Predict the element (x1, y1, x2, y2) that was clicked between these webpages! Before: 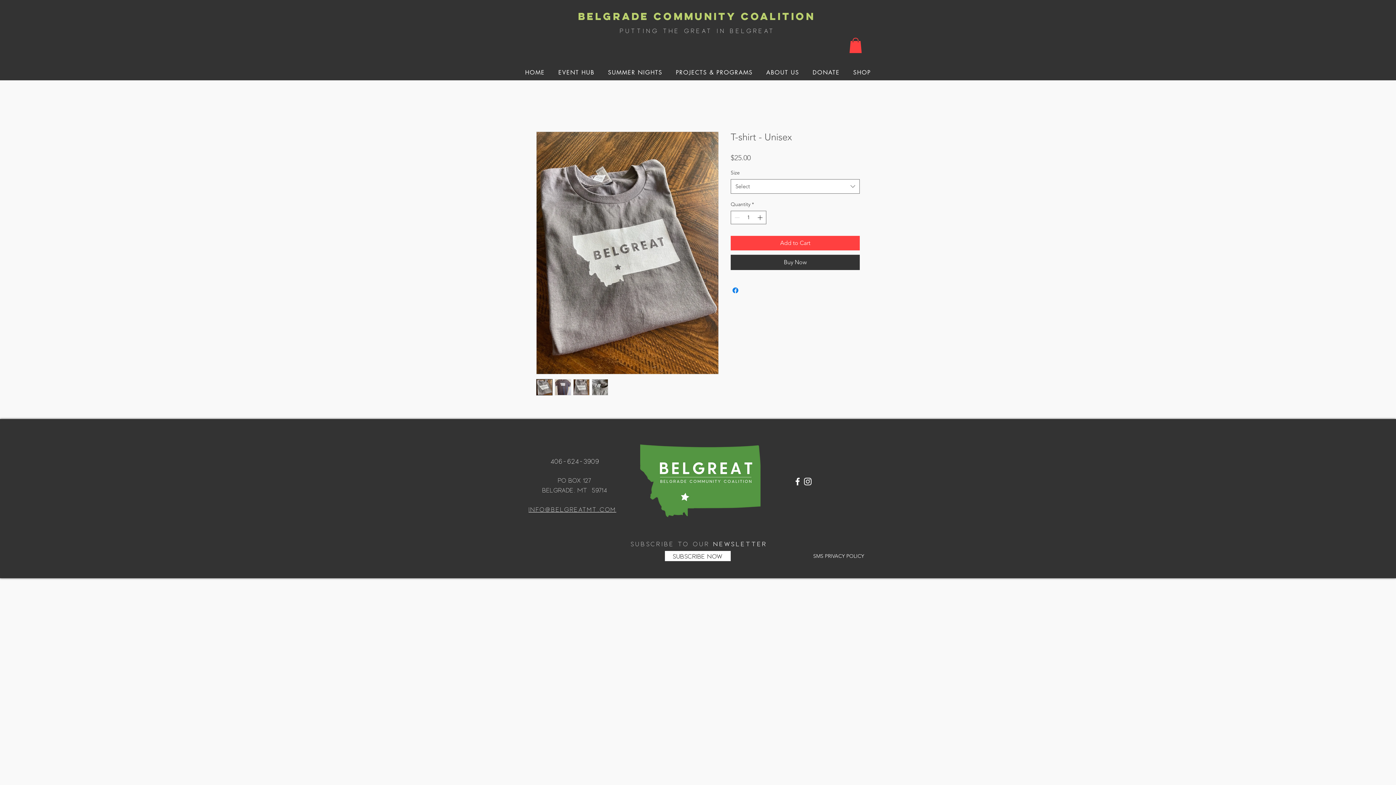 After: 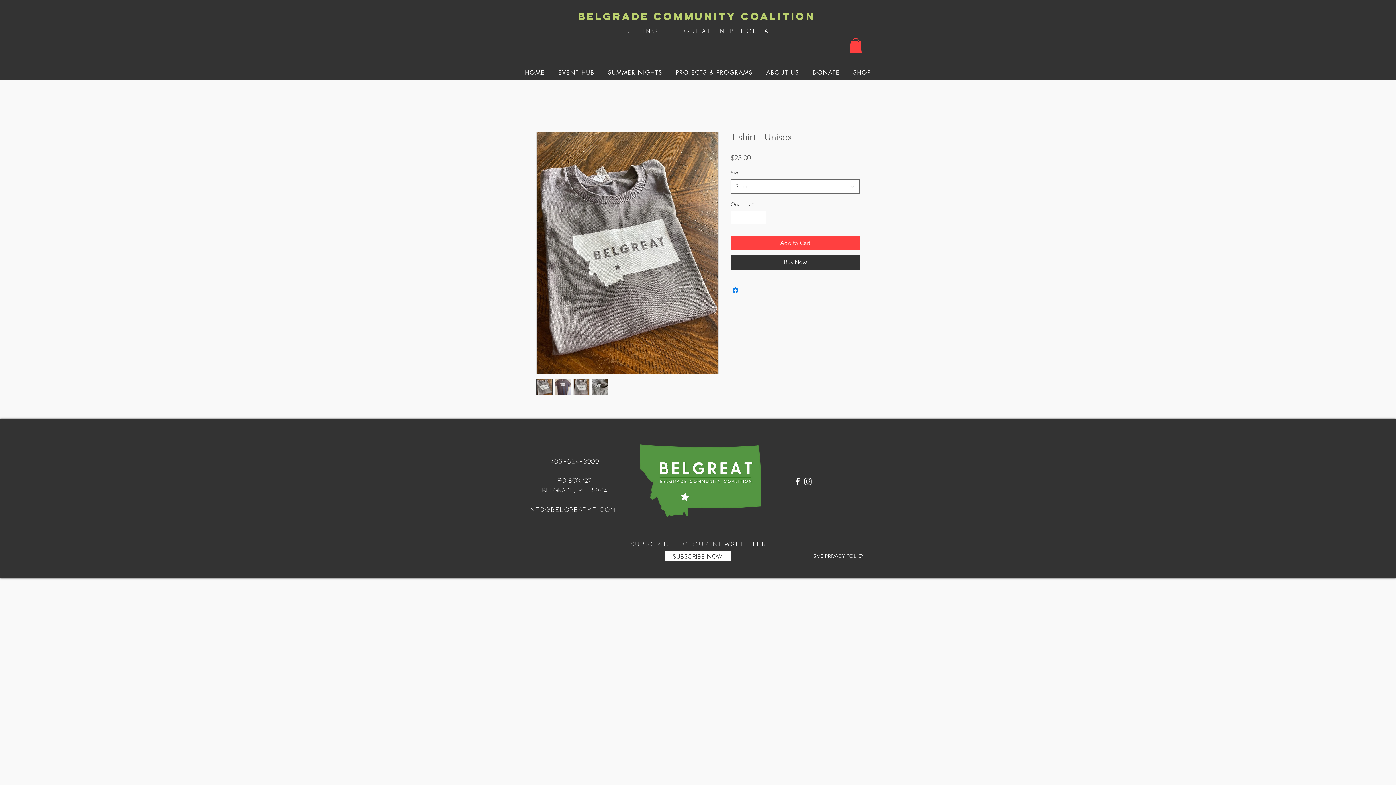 Action: bbox: (554, 379, 571, 395)